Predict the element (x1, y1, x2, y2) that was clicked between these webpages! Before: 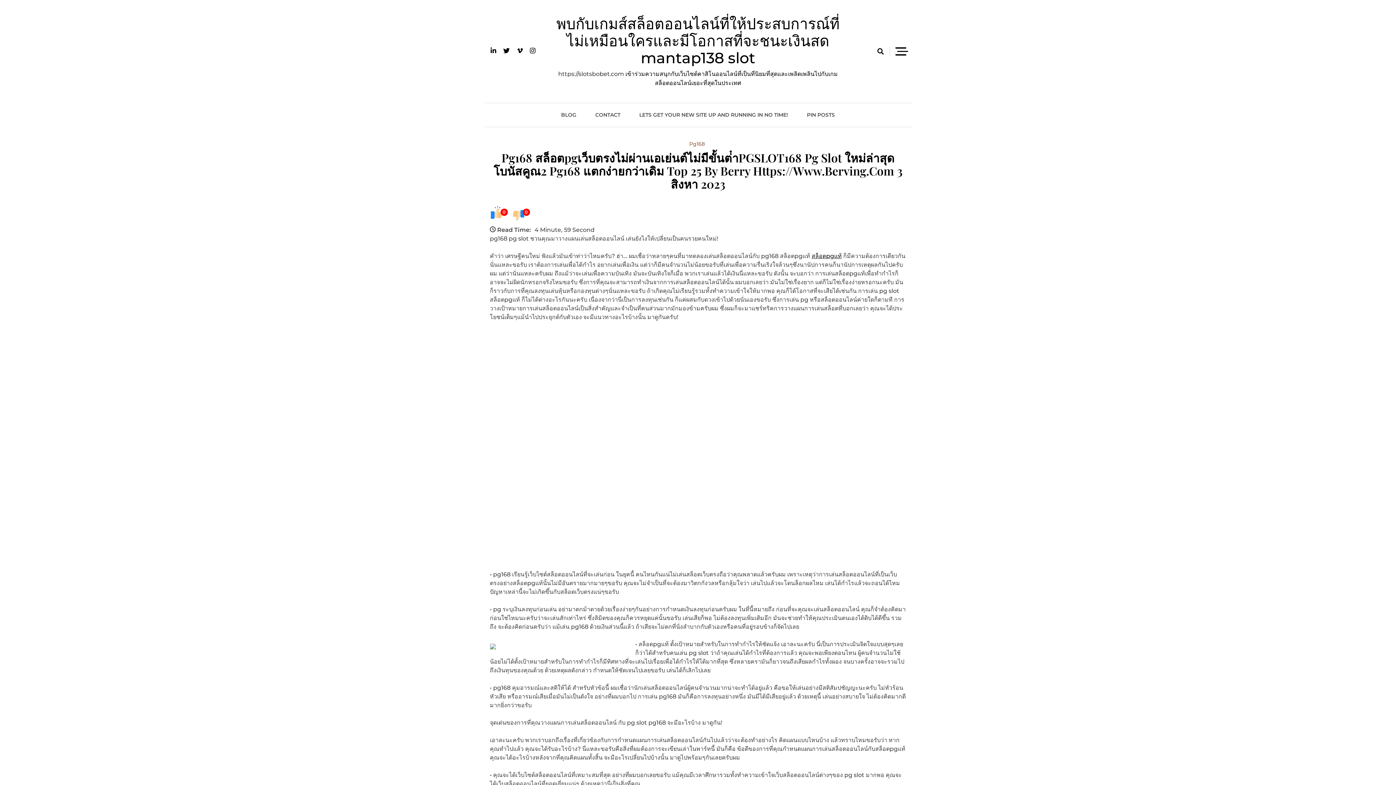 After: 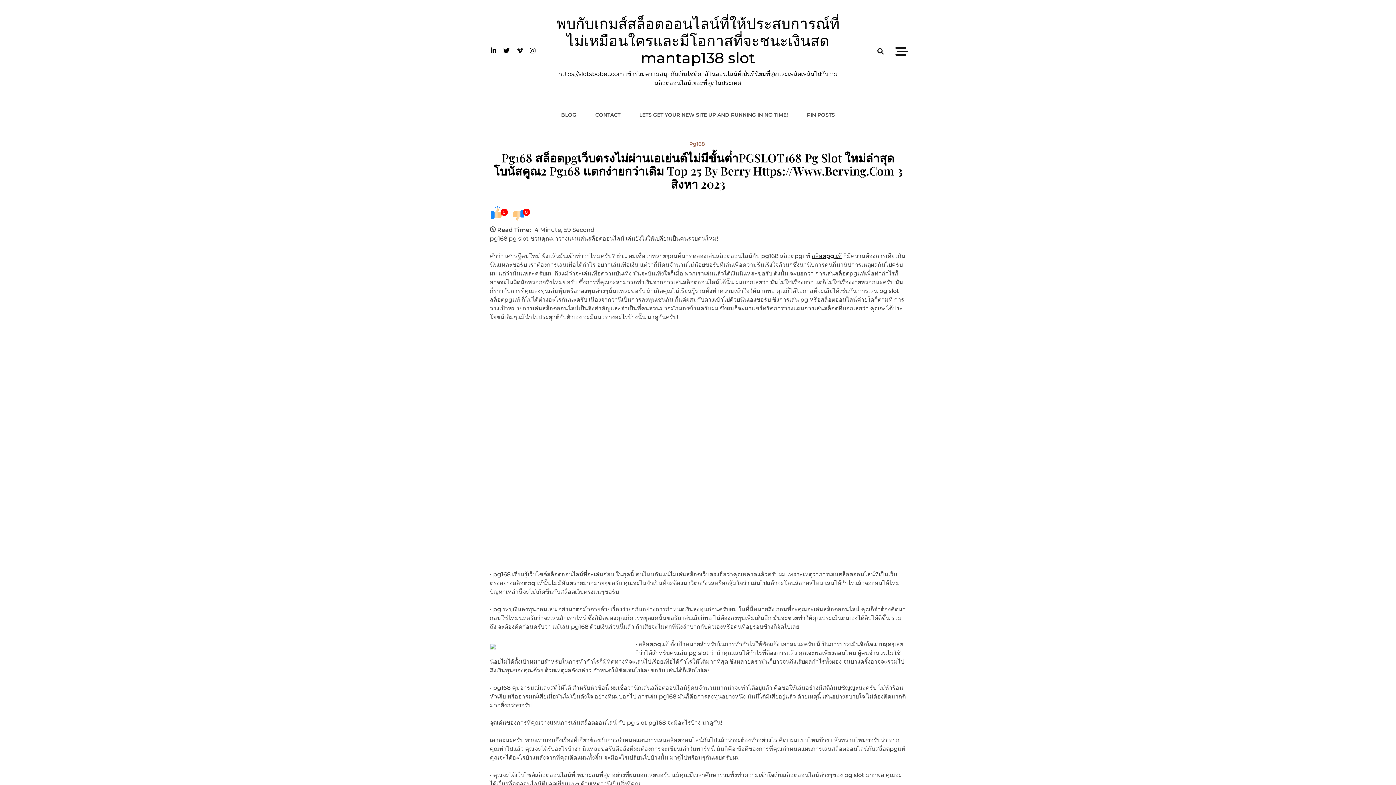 Action: bbox: (516, 46, 523, 54)